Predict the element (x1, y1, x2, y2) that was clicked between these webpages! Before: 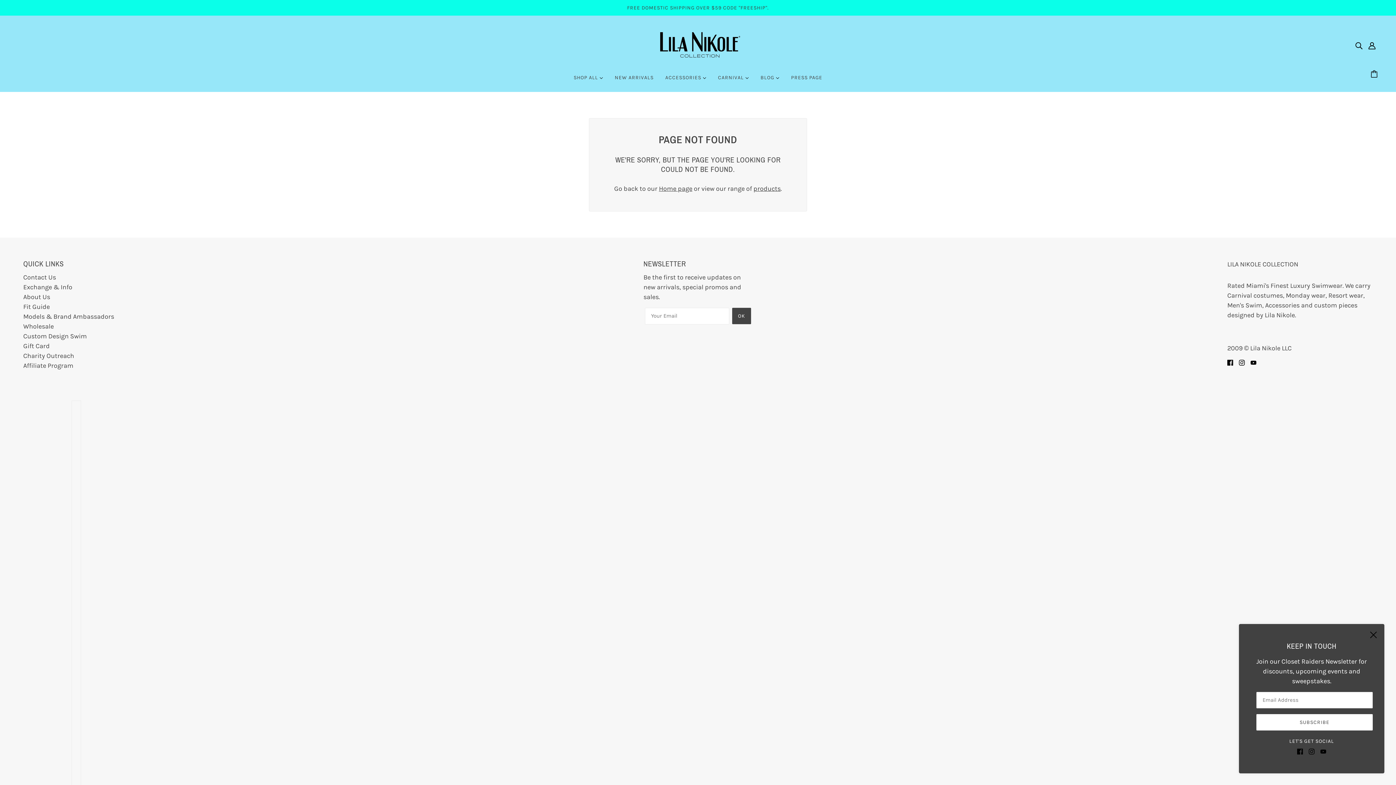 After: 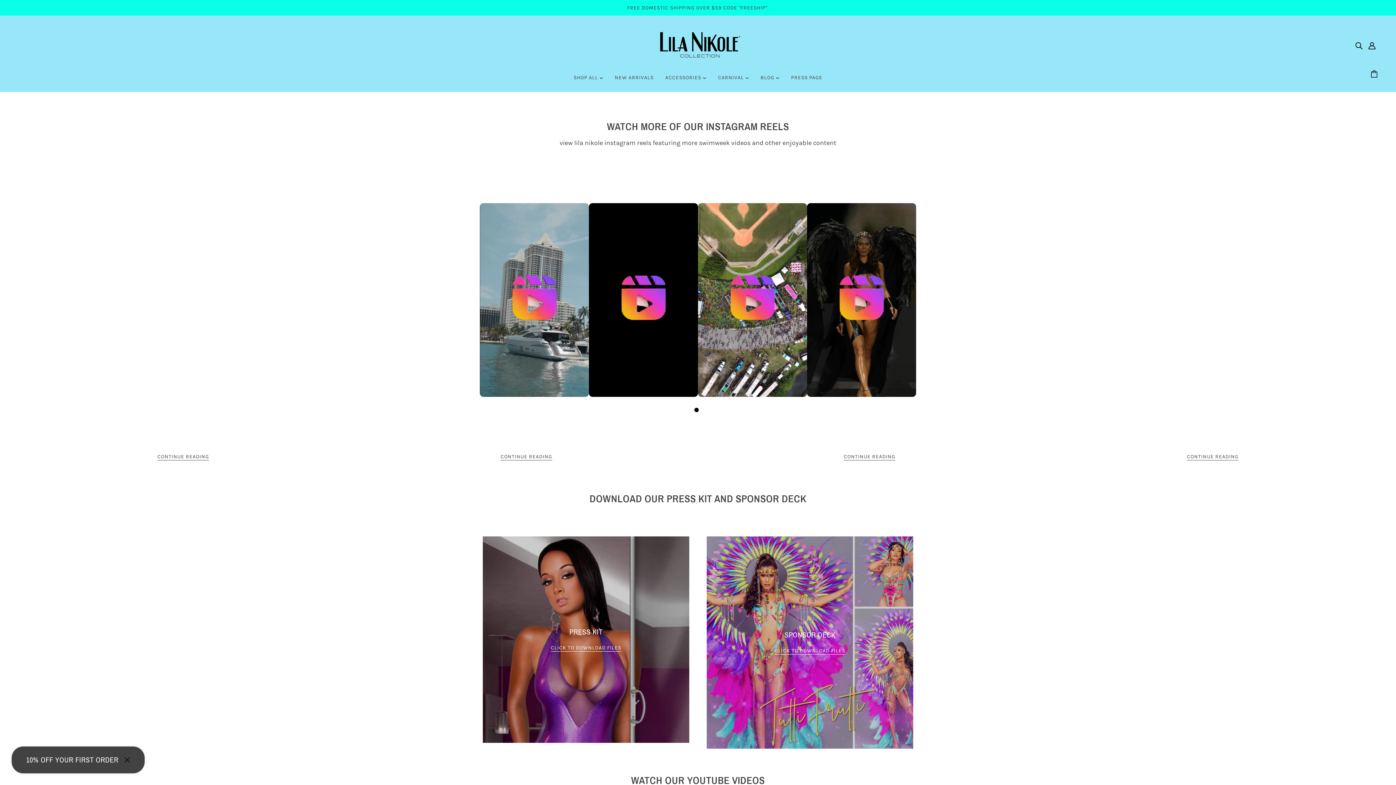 Action: label: PRESS PAGE bbox: (785, 69, 828, 92)